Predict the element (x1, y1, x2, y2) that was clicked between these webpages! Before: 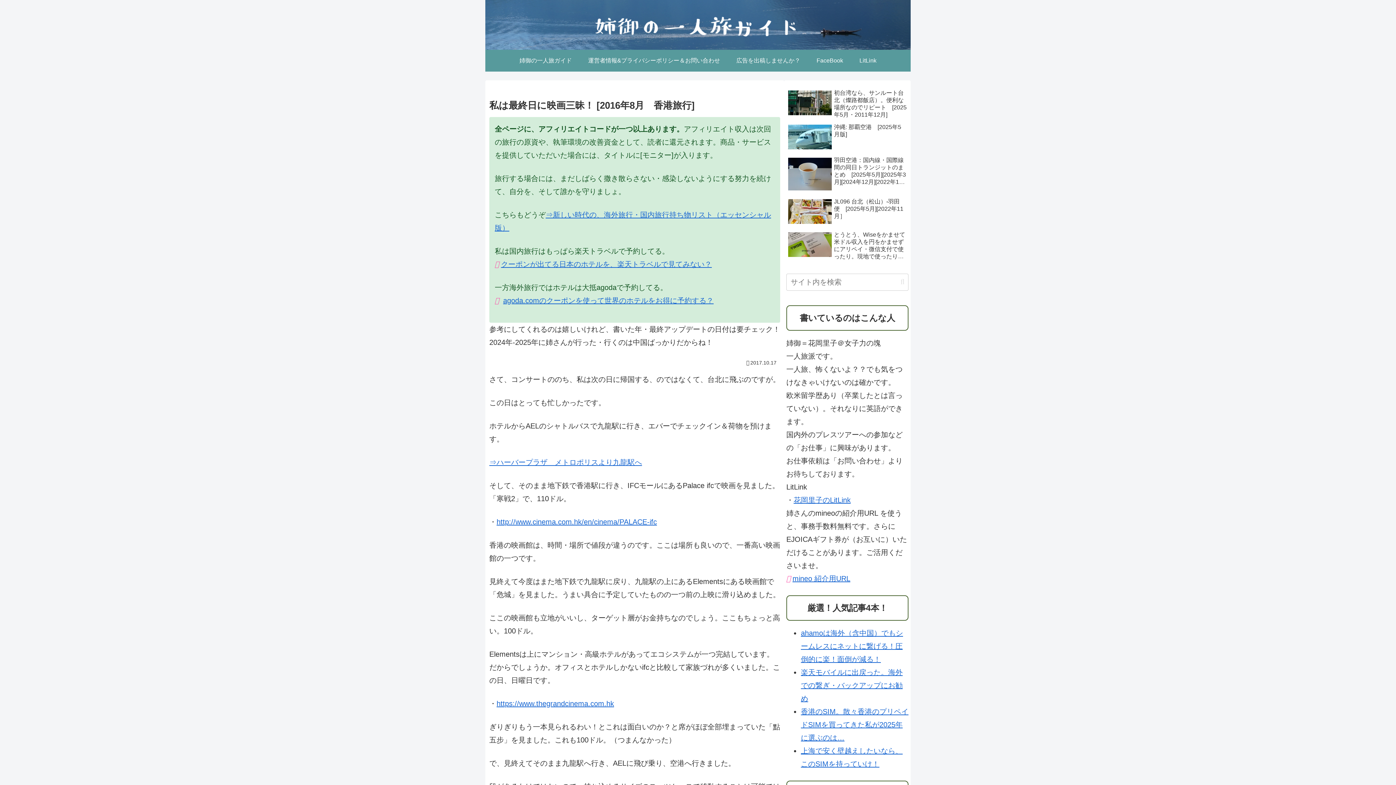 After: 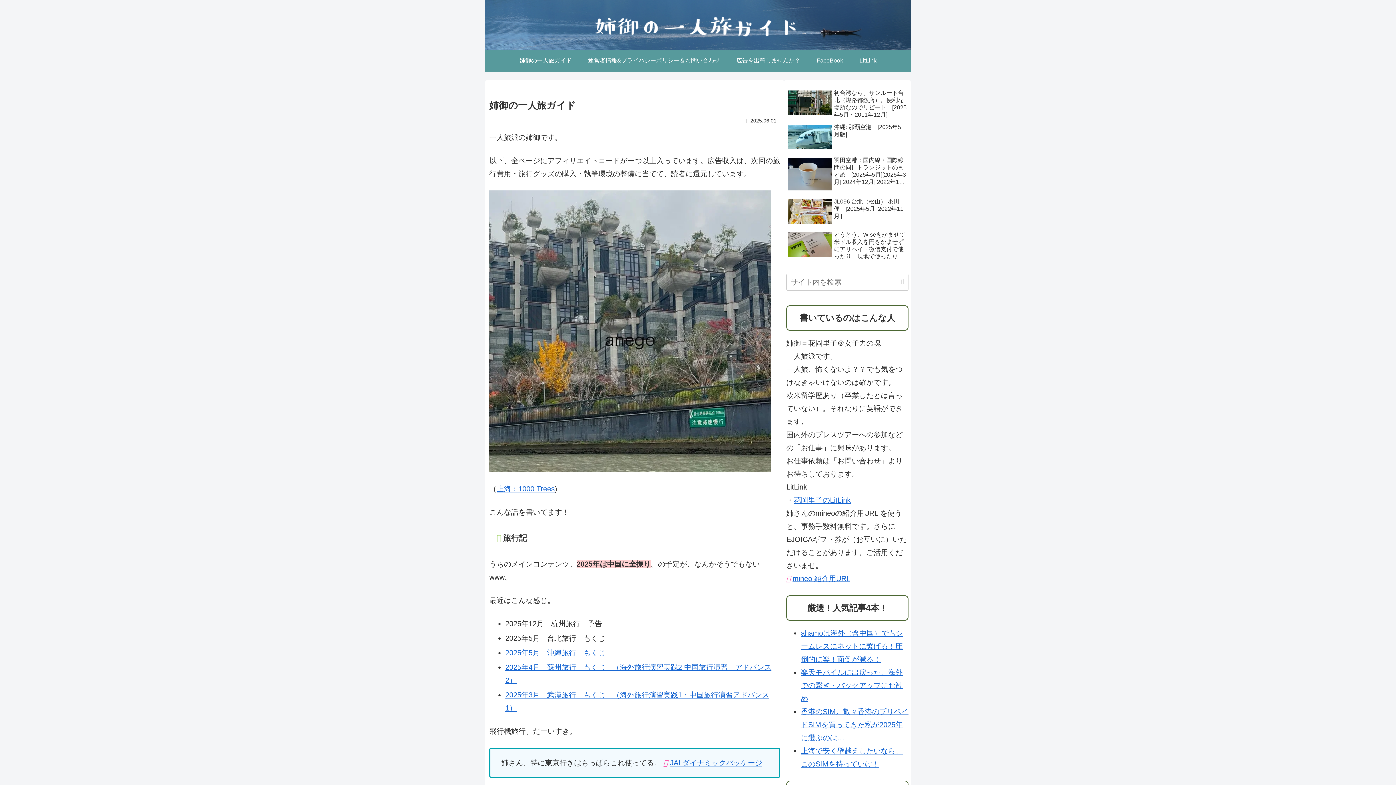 Action: bbox: (574, 9, 821, 46)